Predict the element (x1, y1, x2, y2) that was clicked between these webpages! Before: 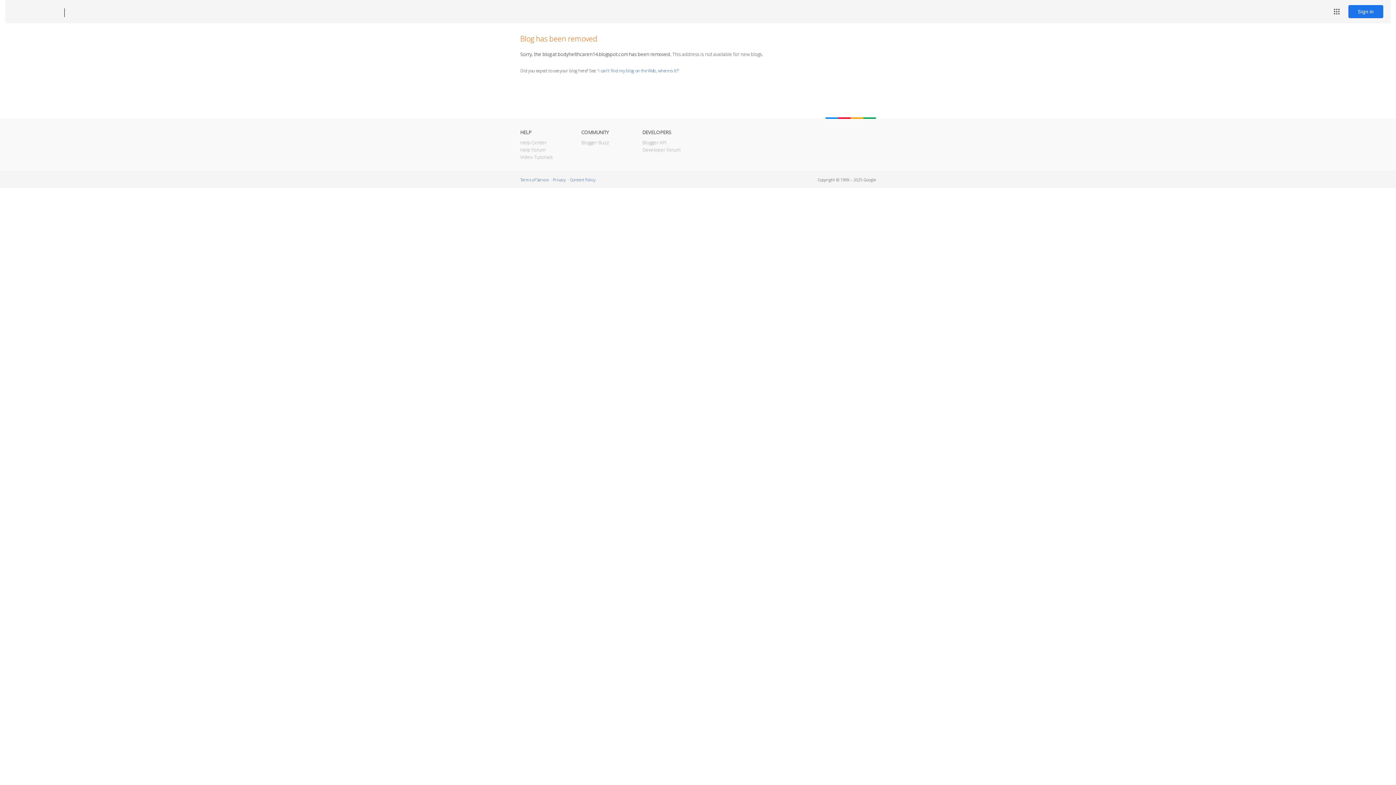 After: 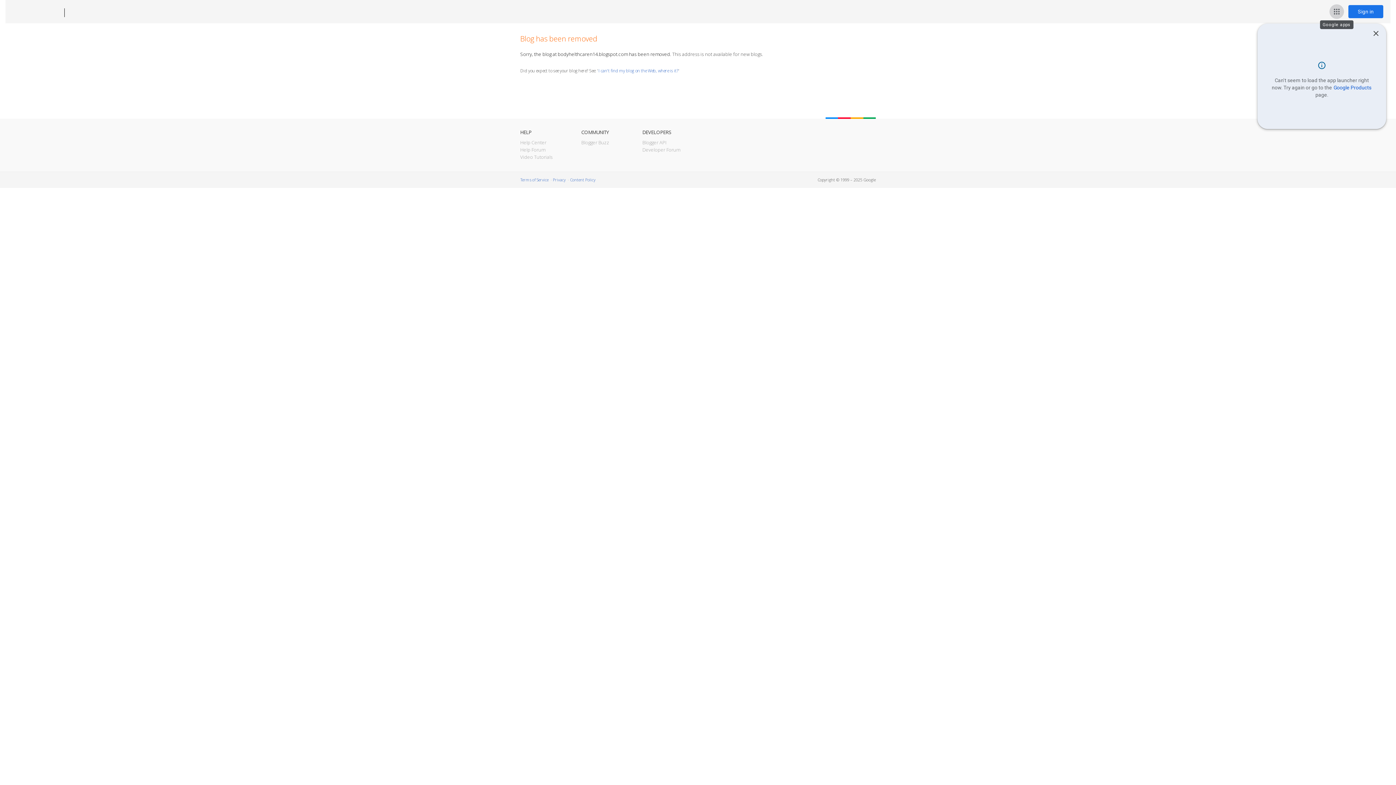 Action: bbox: (1329, 4, 1344, 18) label: Google apps